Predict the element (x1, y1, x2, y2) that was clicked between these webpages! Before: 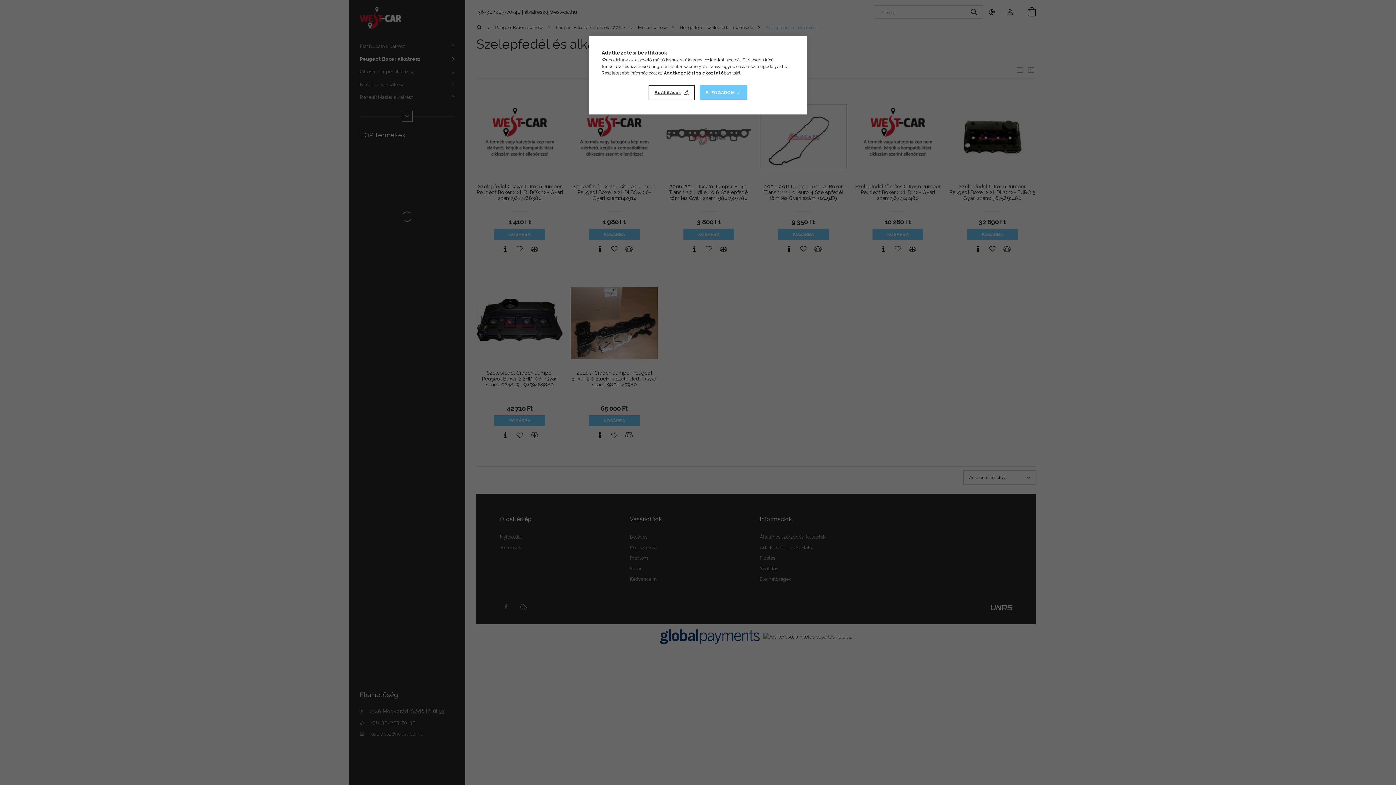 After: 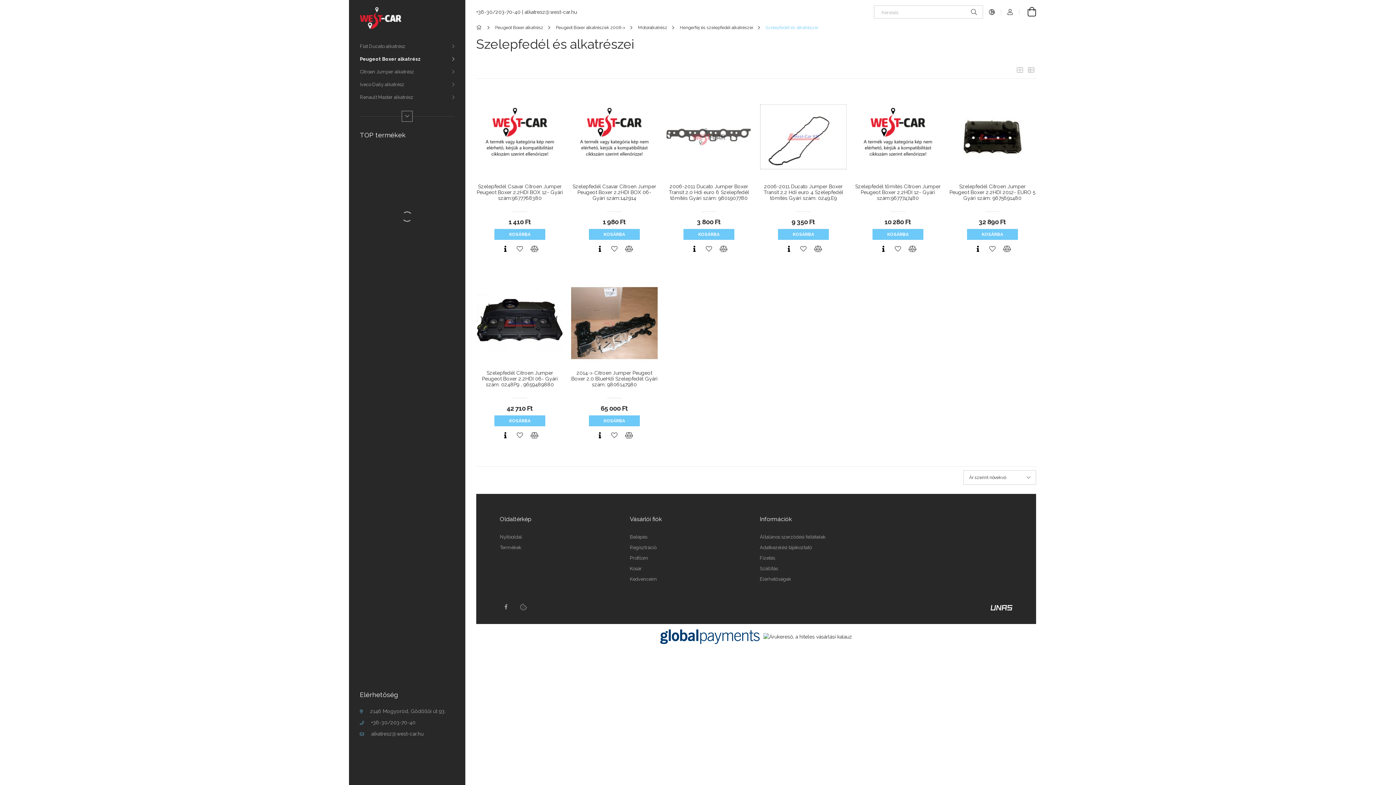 Action: label: ELFOGADOM bbox: (699, 85, 747, 100)